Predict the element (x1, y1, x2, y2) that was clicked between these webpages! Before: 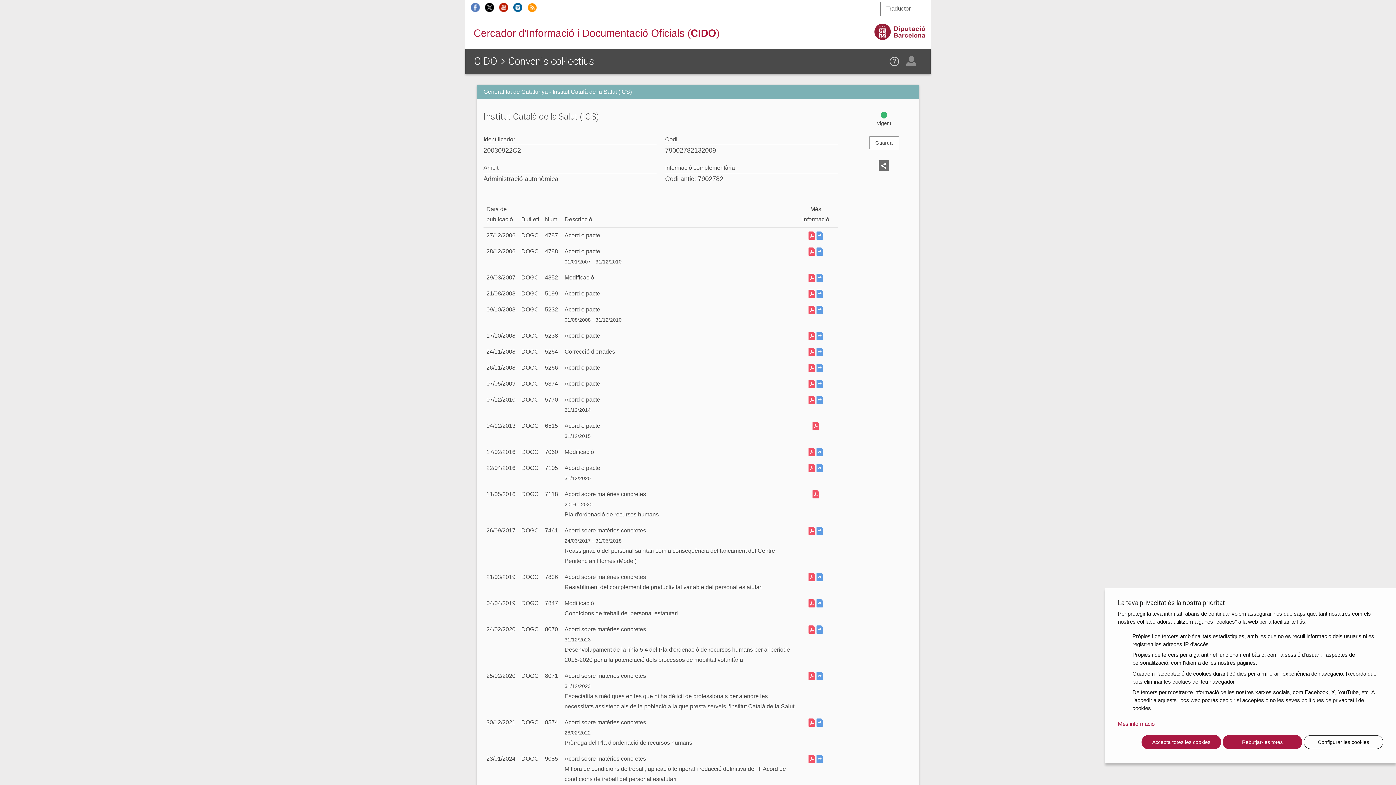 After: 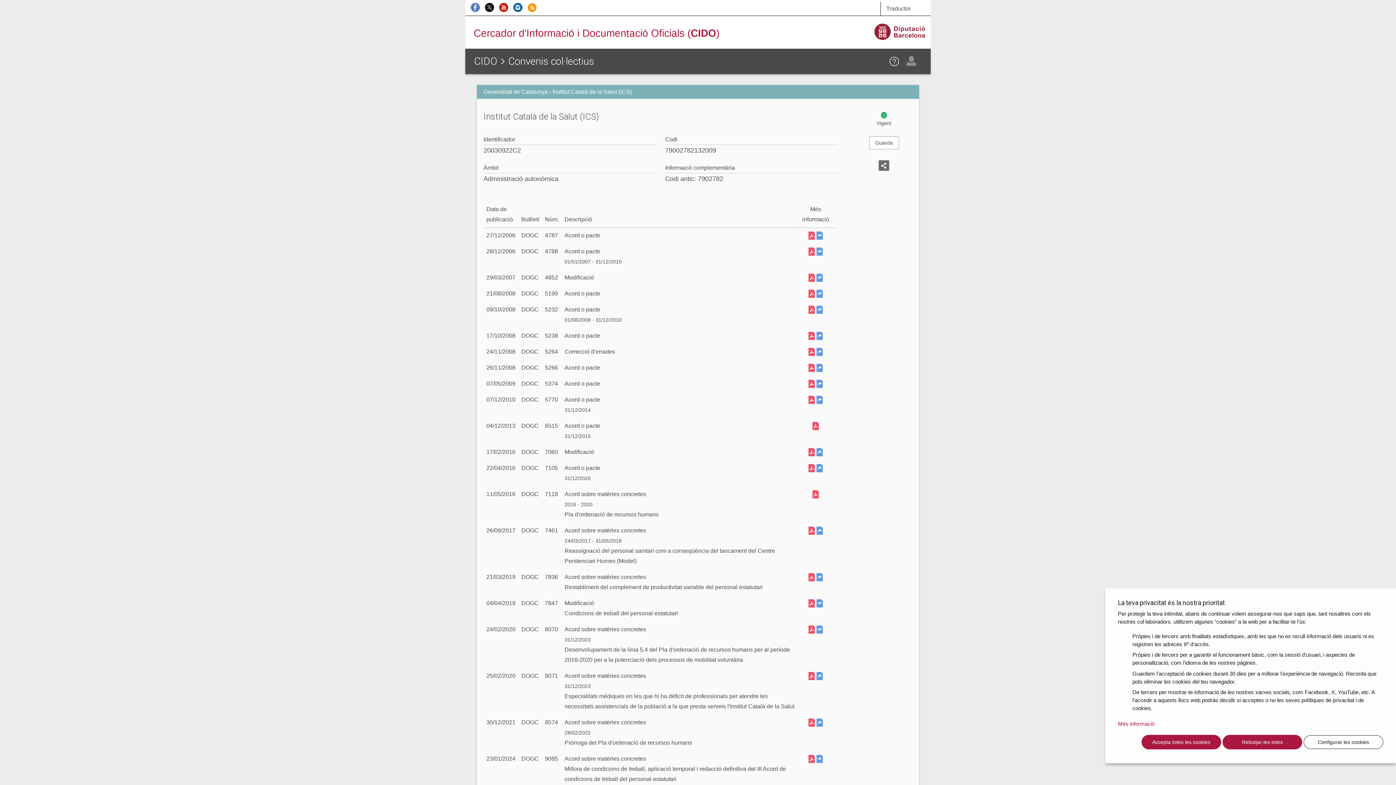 Action: bbox: (816, 306, 823, 312)